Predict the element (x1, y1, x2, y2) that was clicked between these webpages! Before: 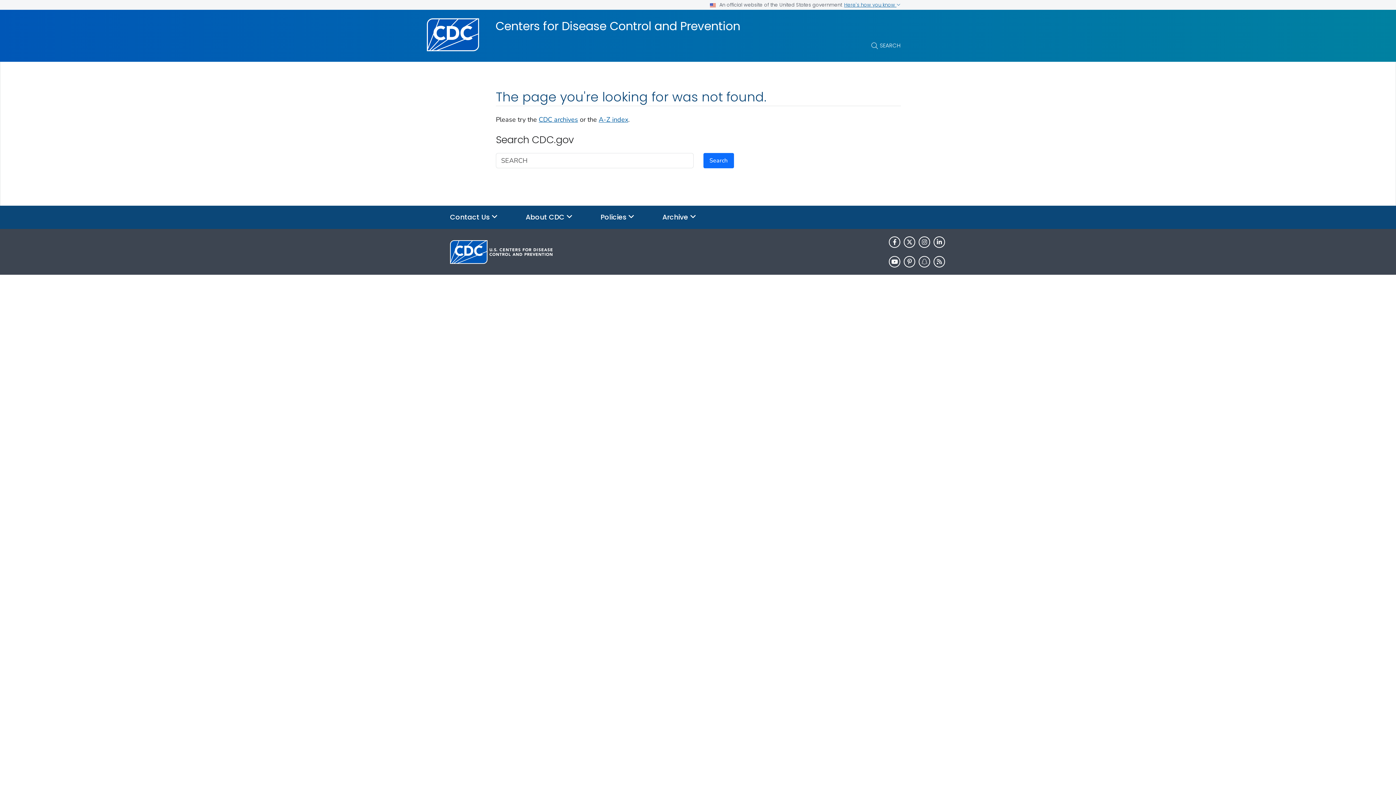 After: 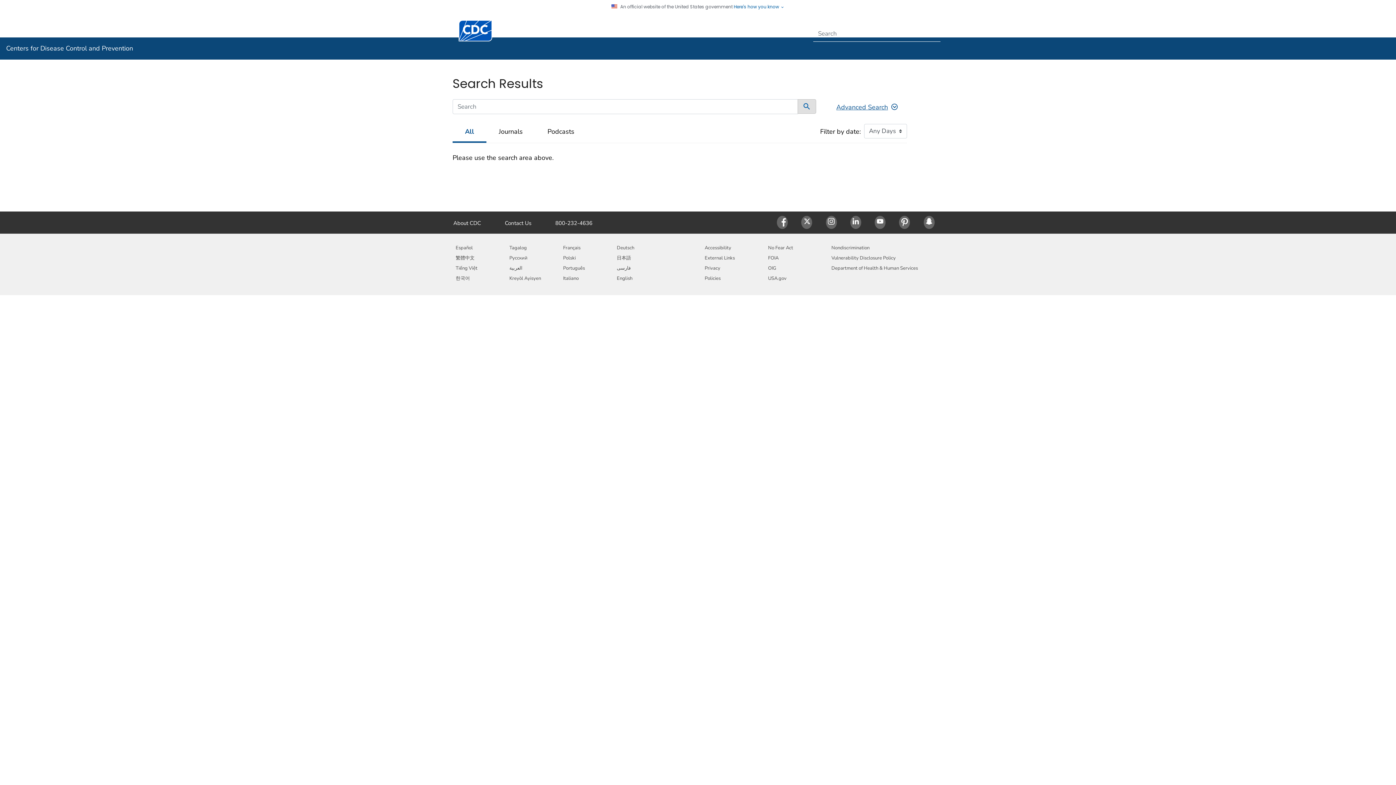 Action: label: Search bbox: (703, 153, 734, 168)